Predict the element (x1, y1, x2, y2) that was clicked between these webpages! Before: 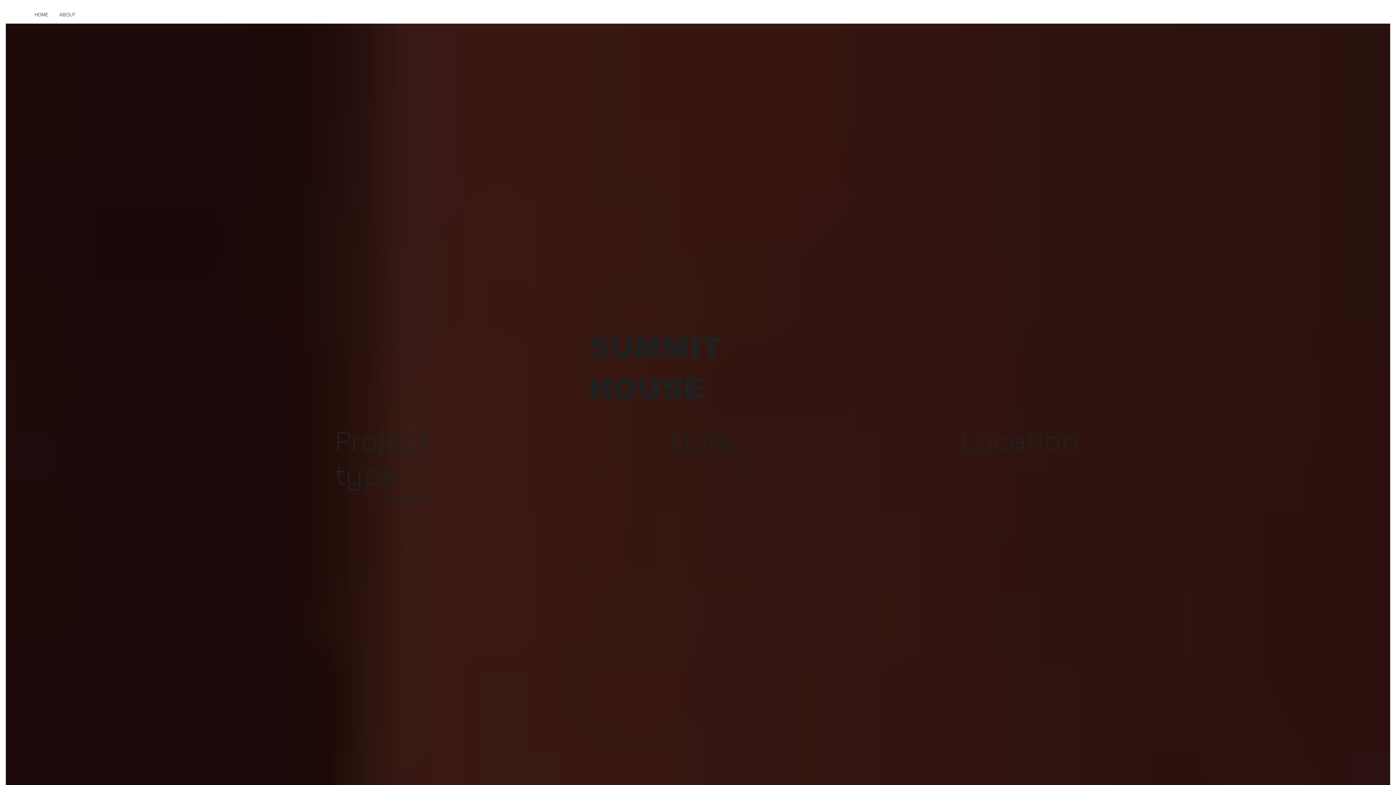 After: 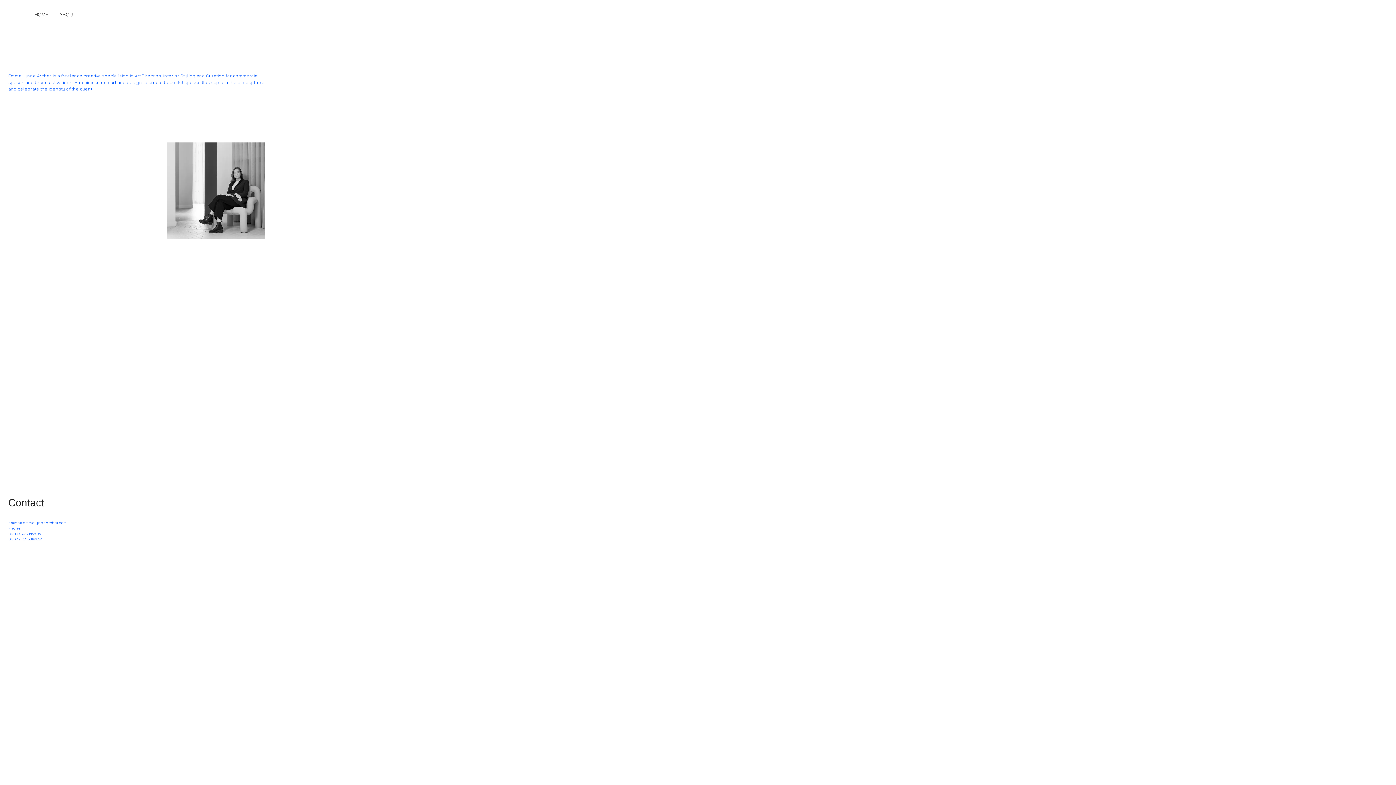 Action: bbox: (53, 6, 80, 22) label: ABOUT